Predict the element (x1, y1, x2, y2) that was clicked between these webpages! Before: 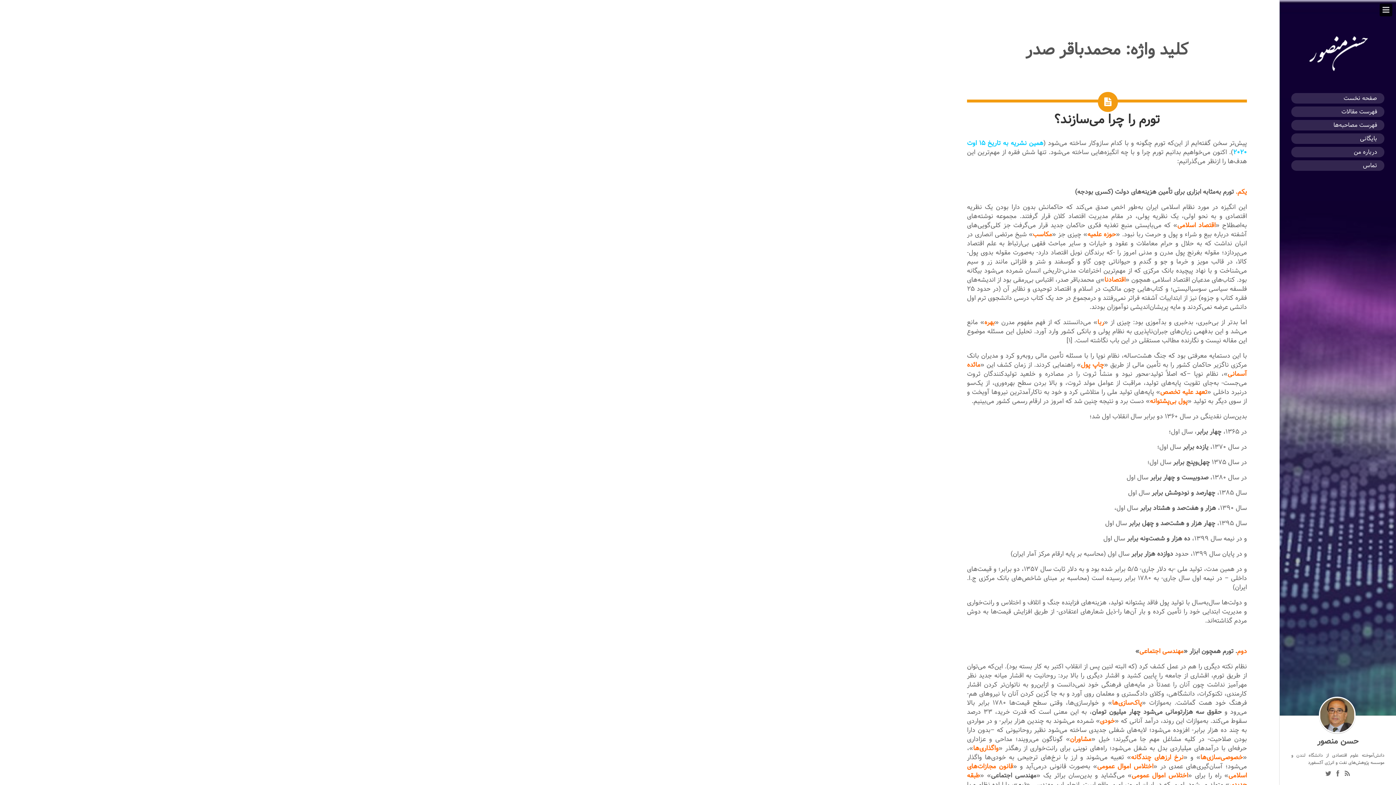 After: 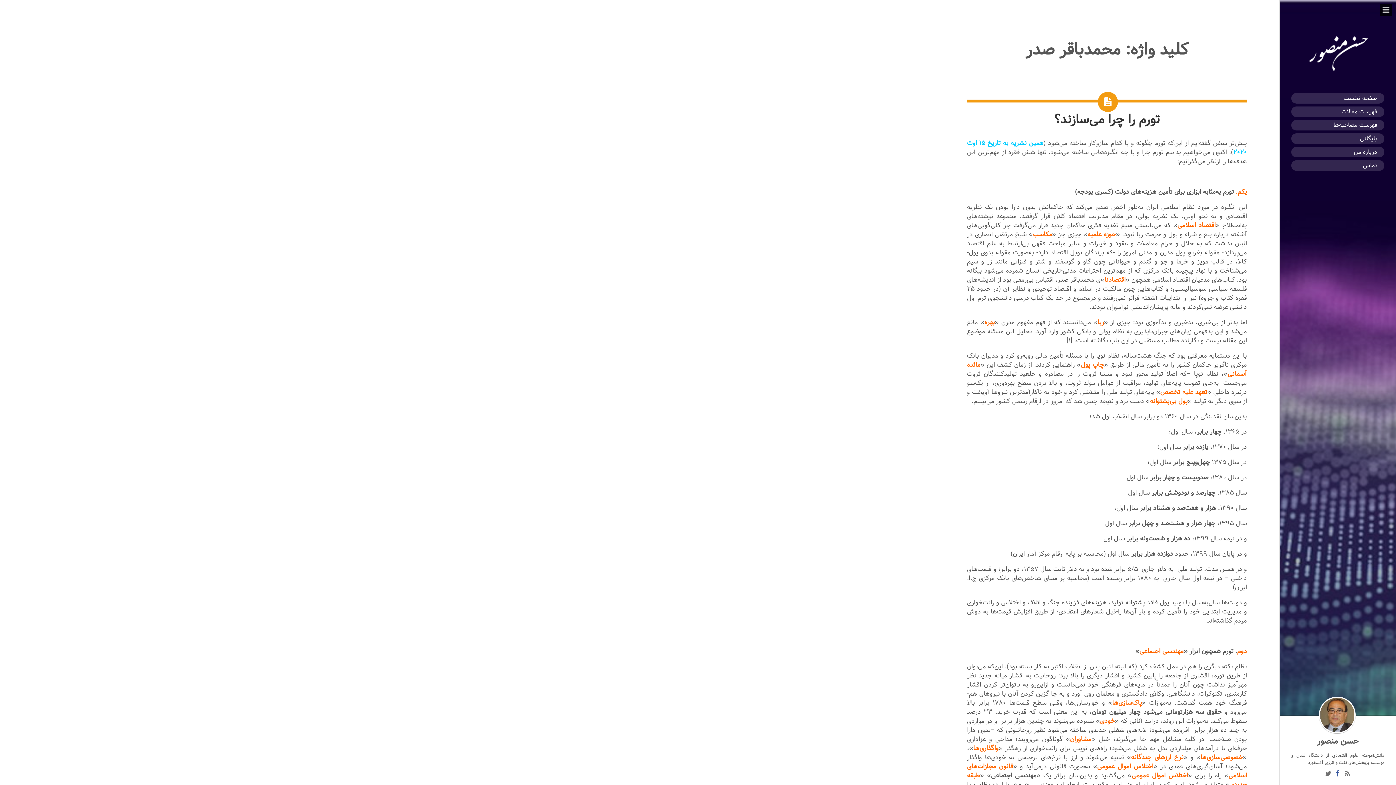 Action: bbox: (1333, 771, 1342, 778)